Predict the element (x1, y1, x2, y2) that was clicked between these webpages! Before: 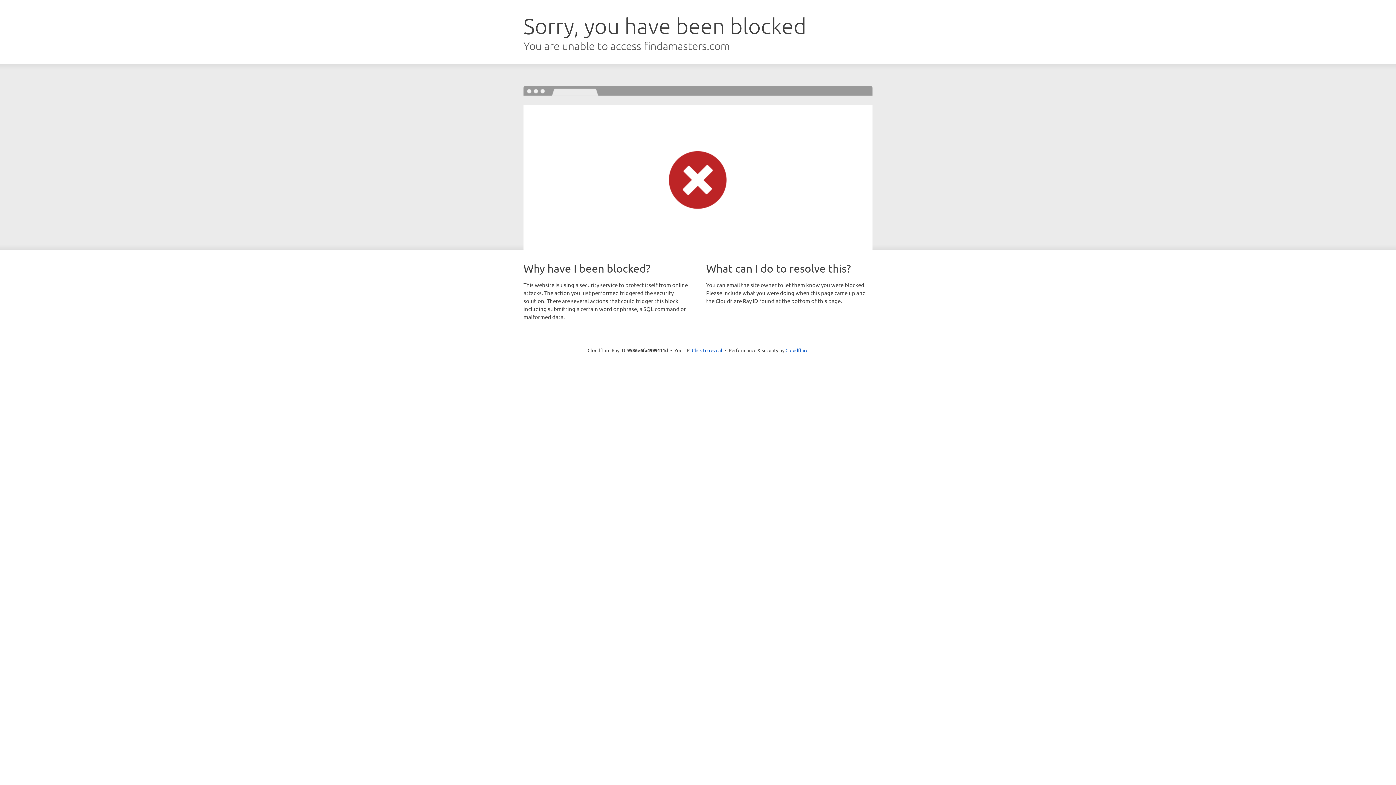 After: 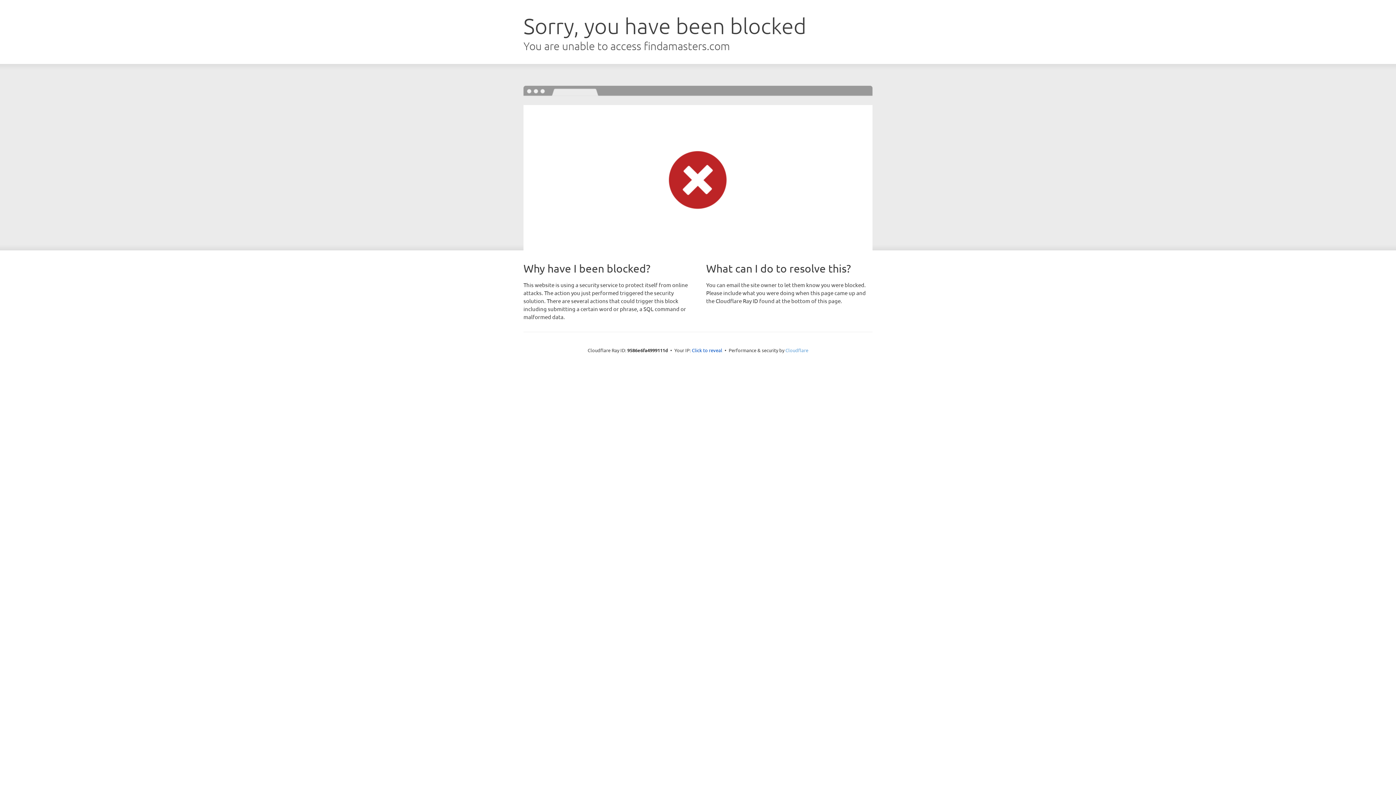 Action: bbox: (785, 347, 808, 353) label: Cloudflare